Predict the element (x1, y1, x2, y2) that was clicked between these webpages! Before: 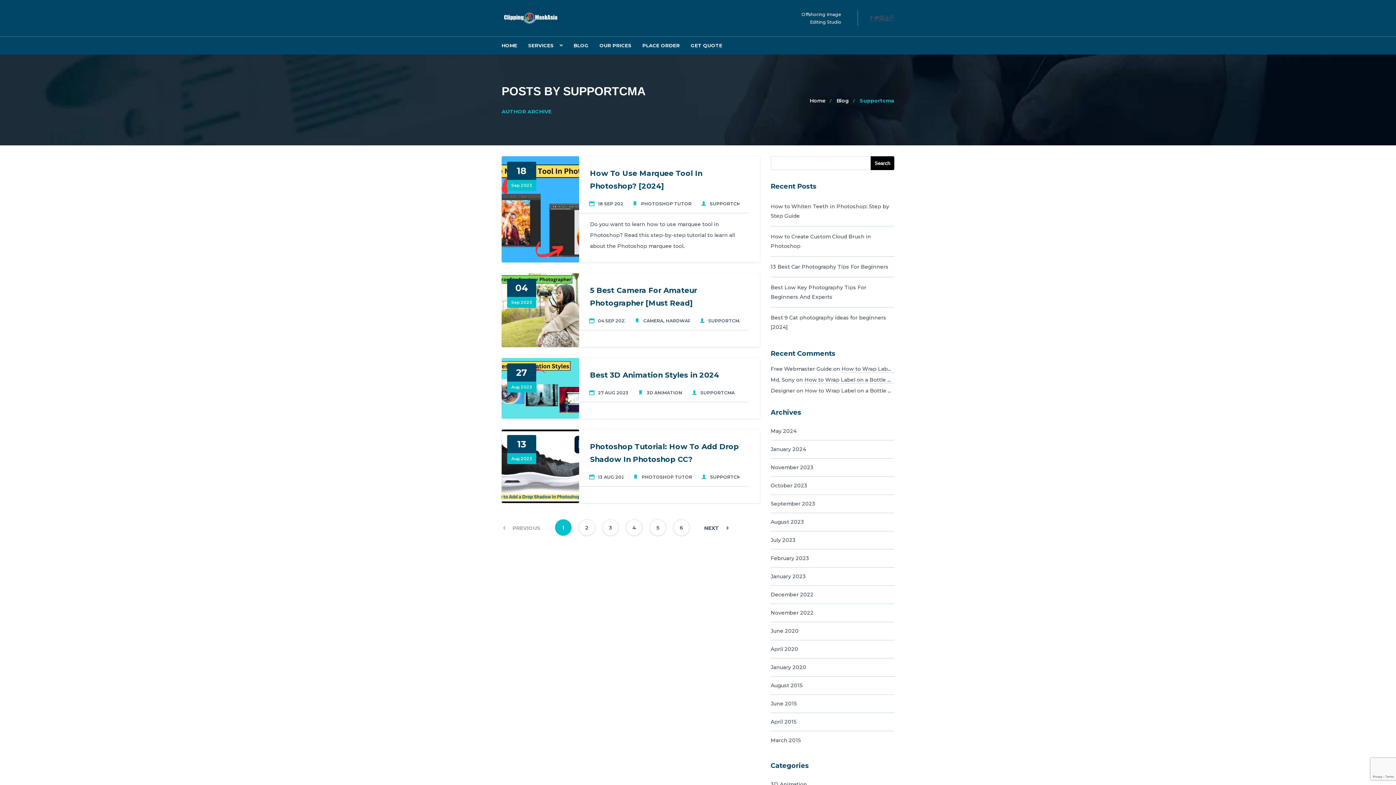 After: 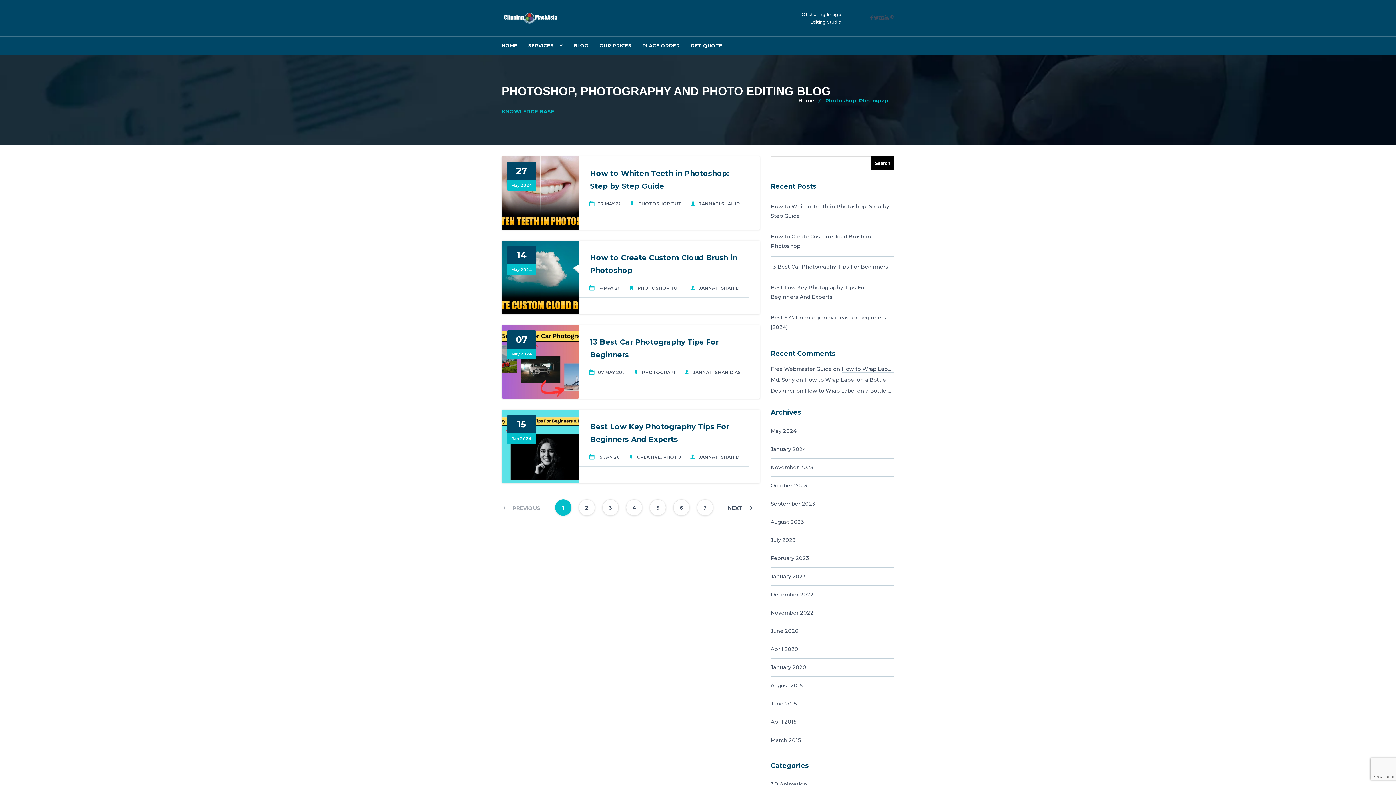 Action: bbox: (568, 36, 594, 54) label: BLOG